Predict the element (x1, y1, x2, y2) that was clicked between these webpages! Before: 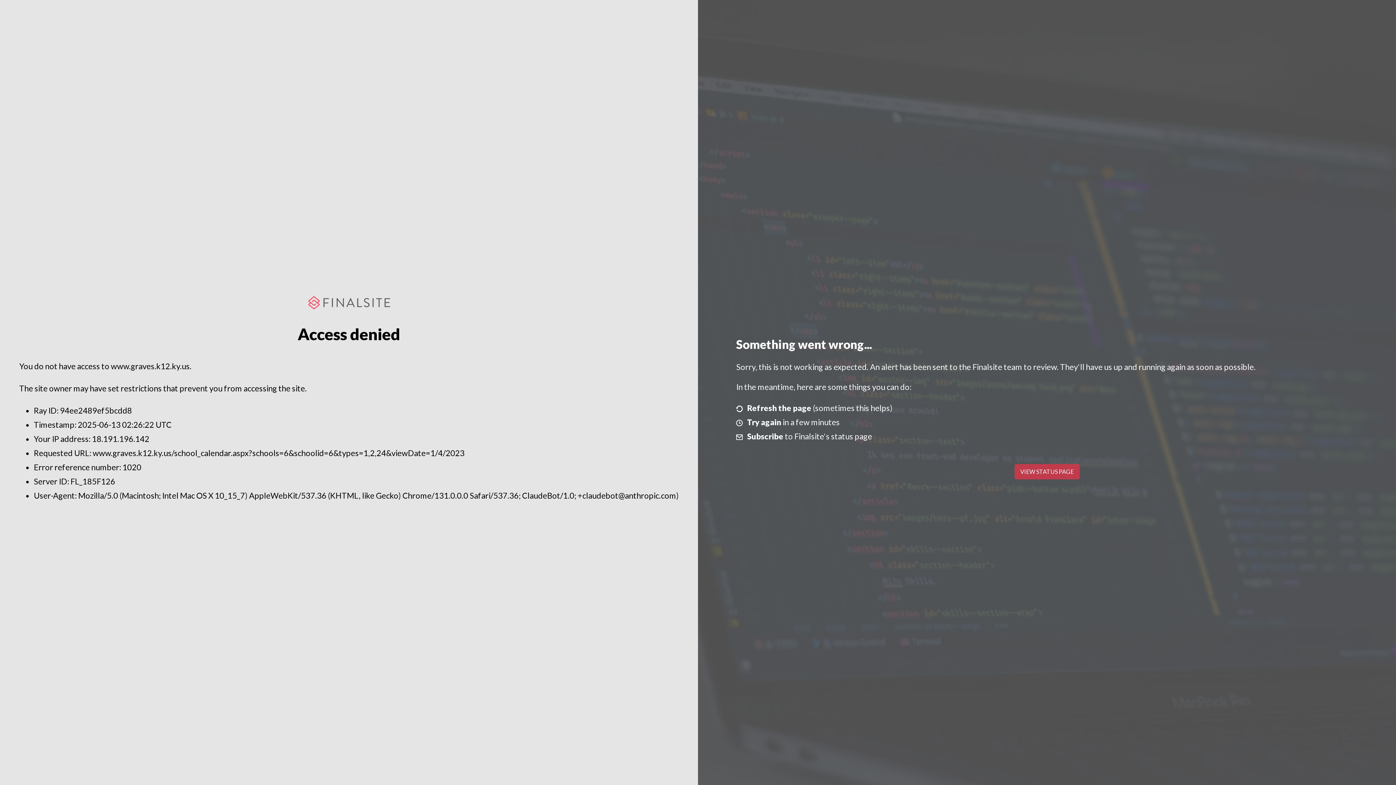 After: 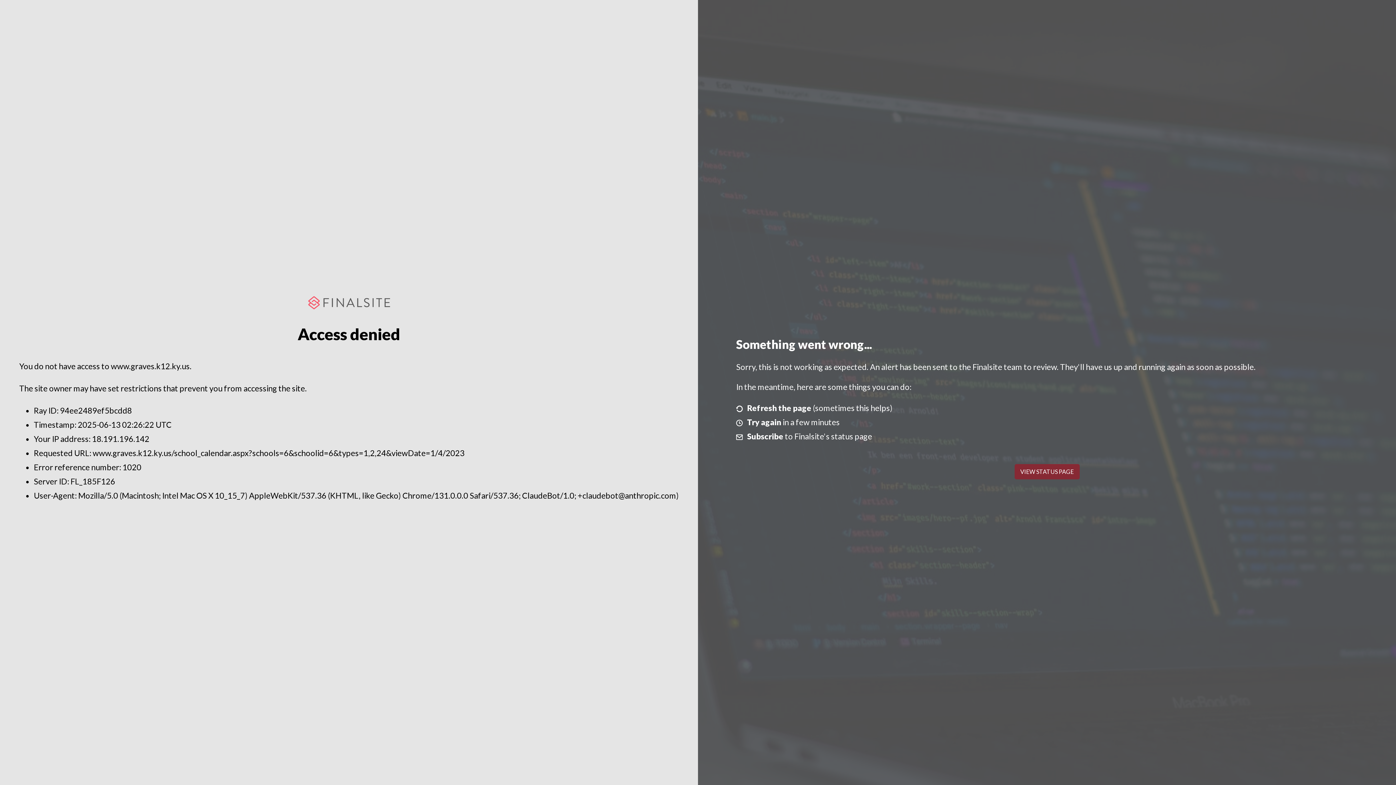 Action: label: VIEW STATUS PAGE bbox: (1014, 464, 1079, 479)